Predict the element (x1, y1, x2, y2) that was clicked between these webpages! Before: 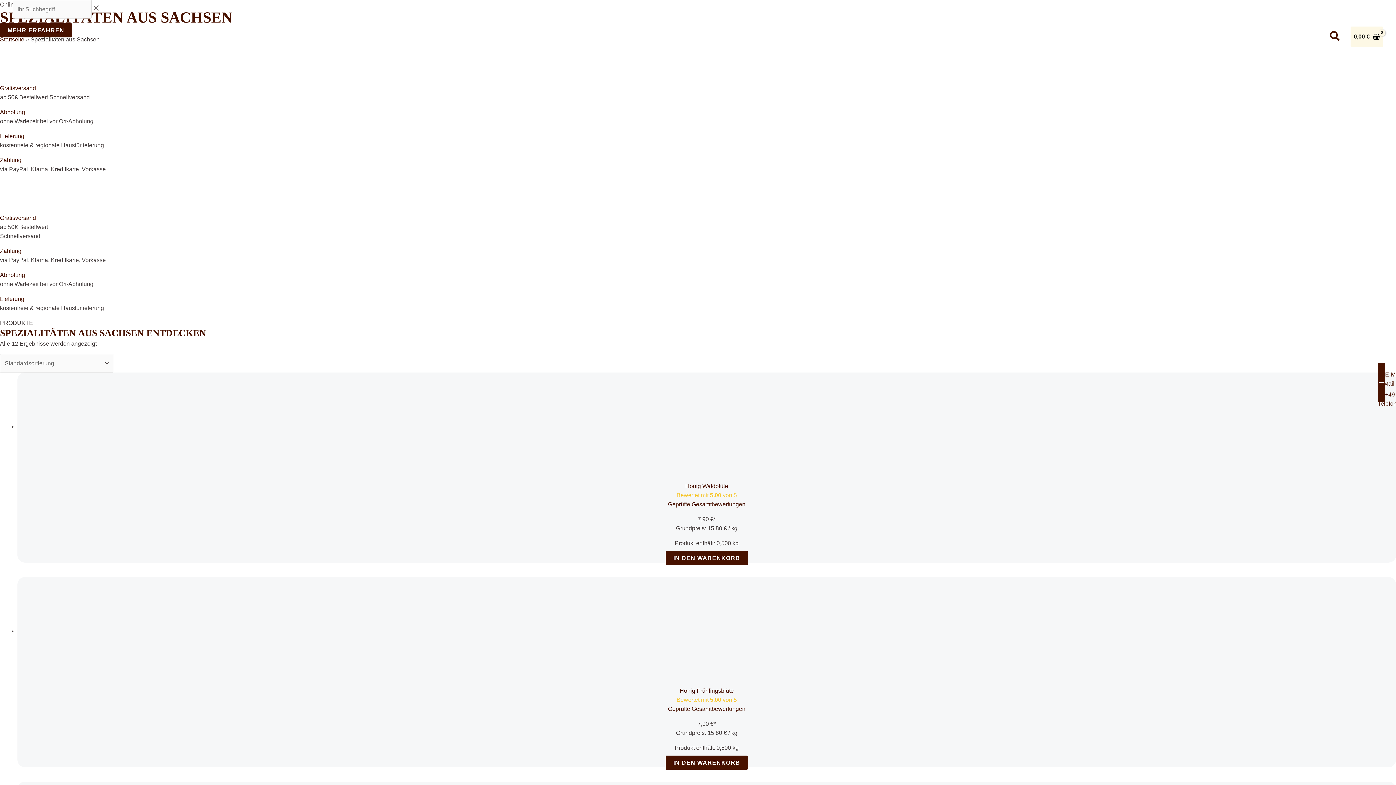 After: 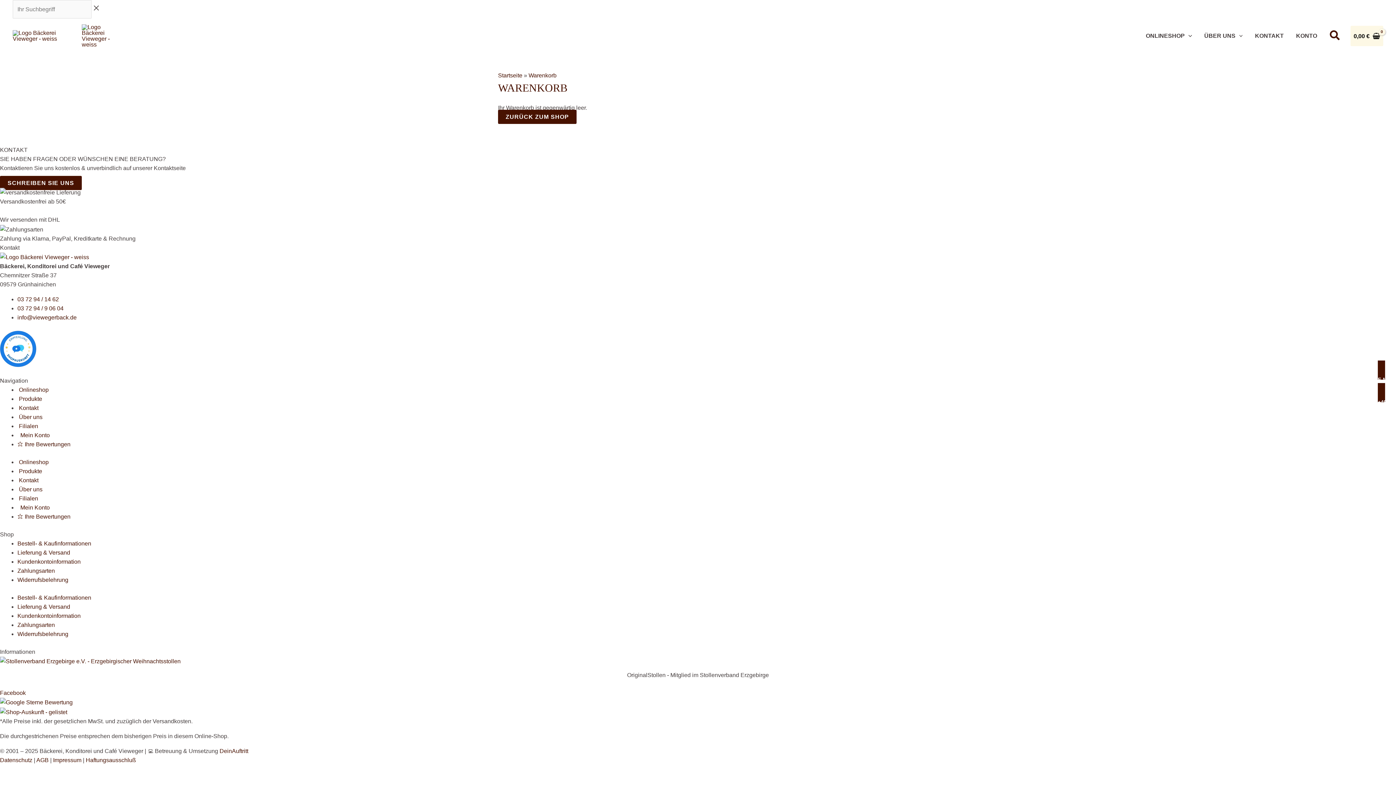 Action: bbox: (1350, 26, 1383, 46) label: View Shopping Cart, empty